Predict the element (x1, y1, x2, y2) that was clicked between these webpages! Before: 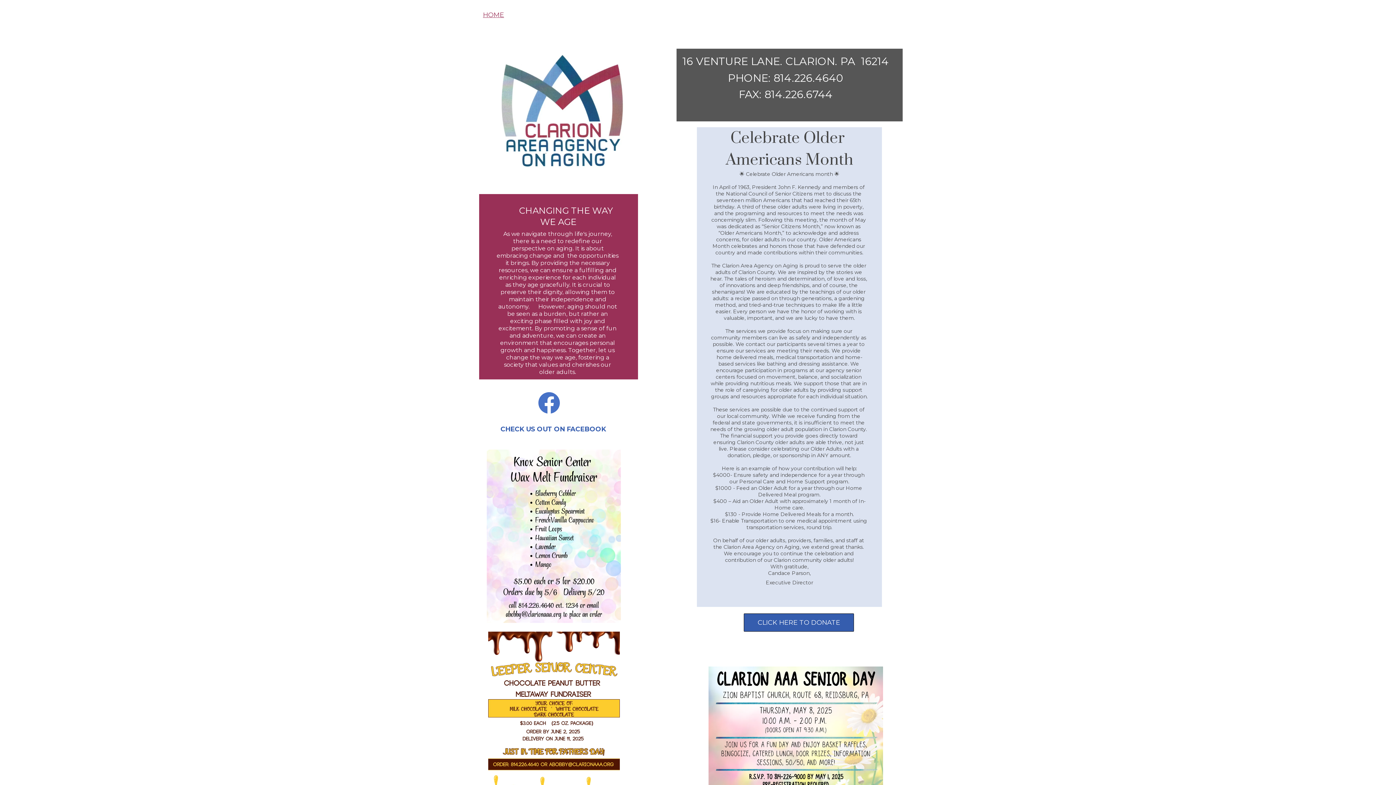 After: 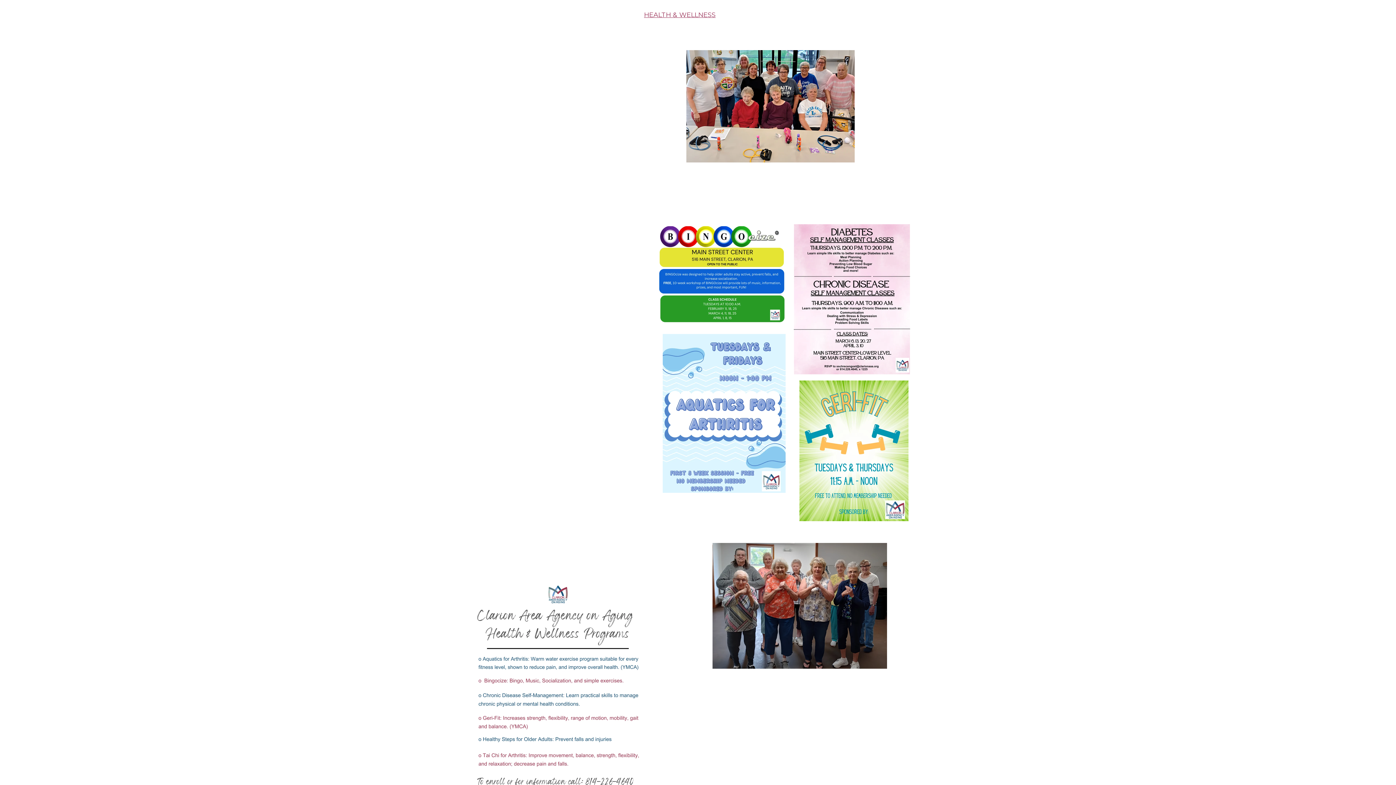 Action: label: HEALTH & WELLNESS bbox: (644, 10, 715, 20)